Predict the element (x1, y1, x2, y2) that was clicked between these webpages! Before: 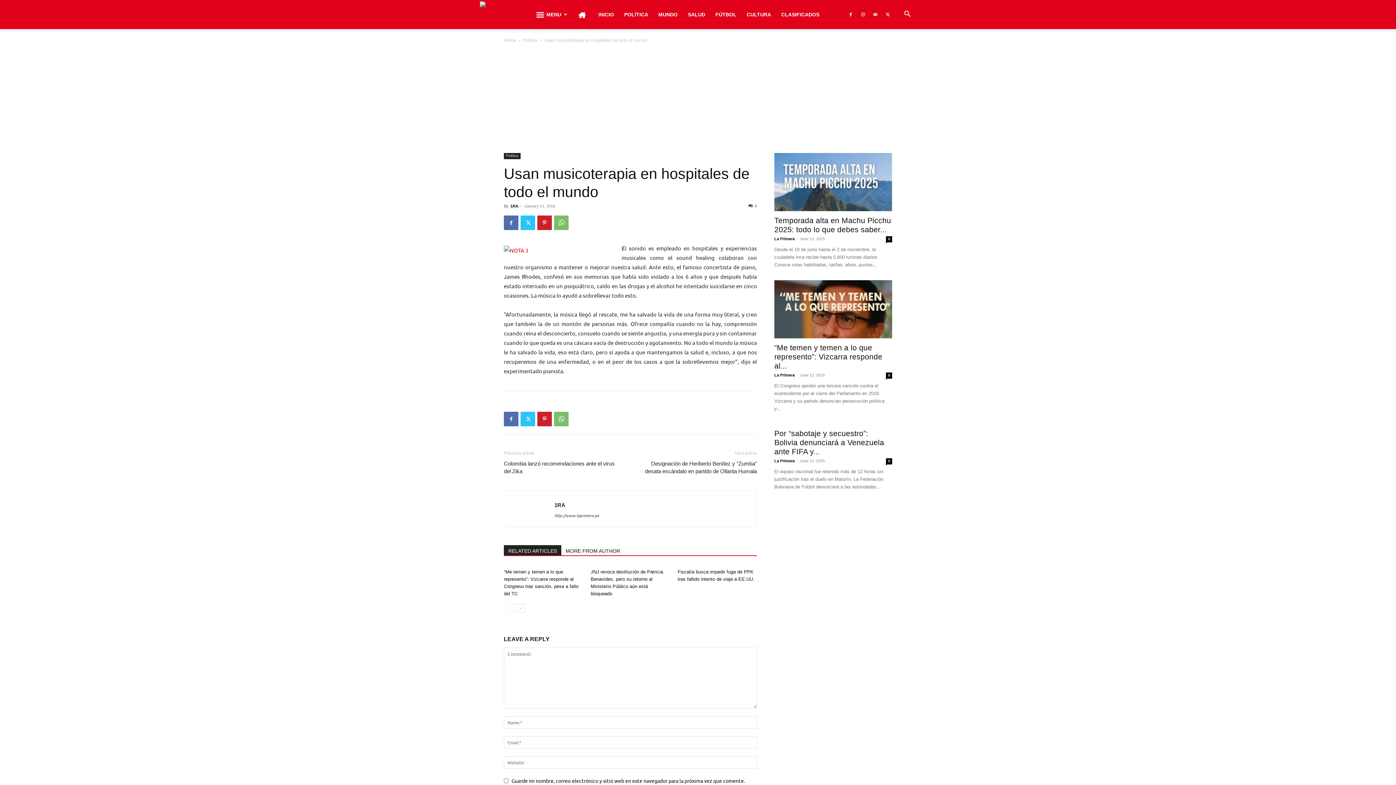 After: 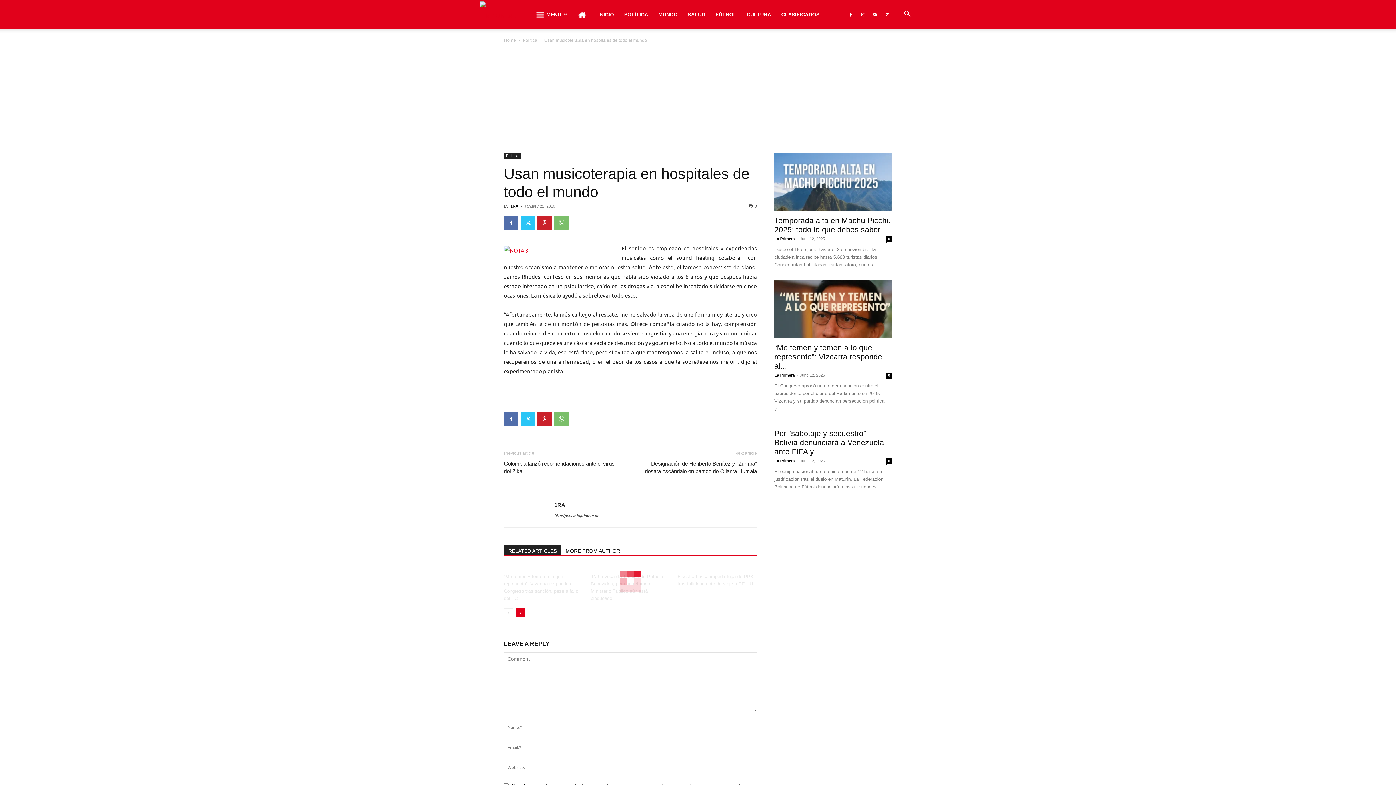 Action: label: next-page bbox: (515, 604, 524, 613)